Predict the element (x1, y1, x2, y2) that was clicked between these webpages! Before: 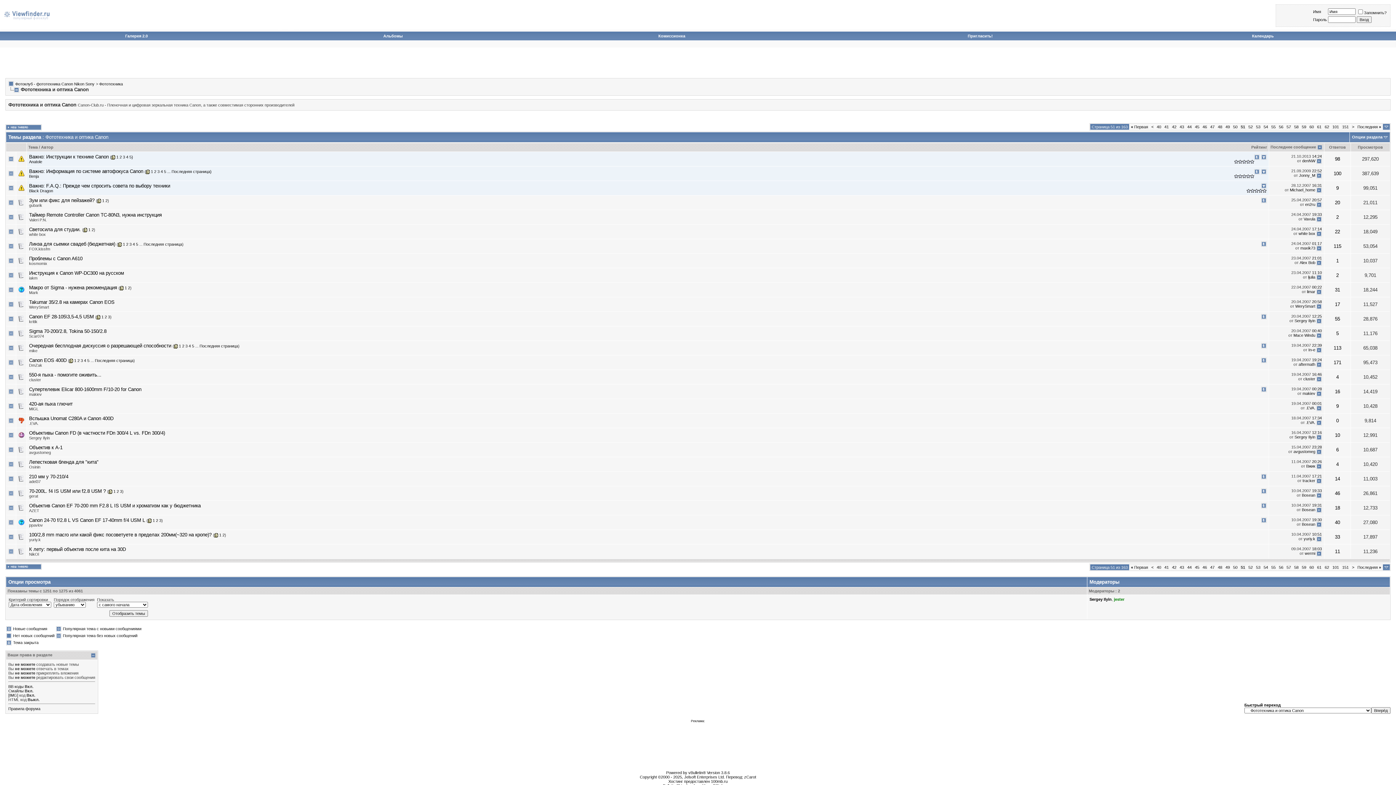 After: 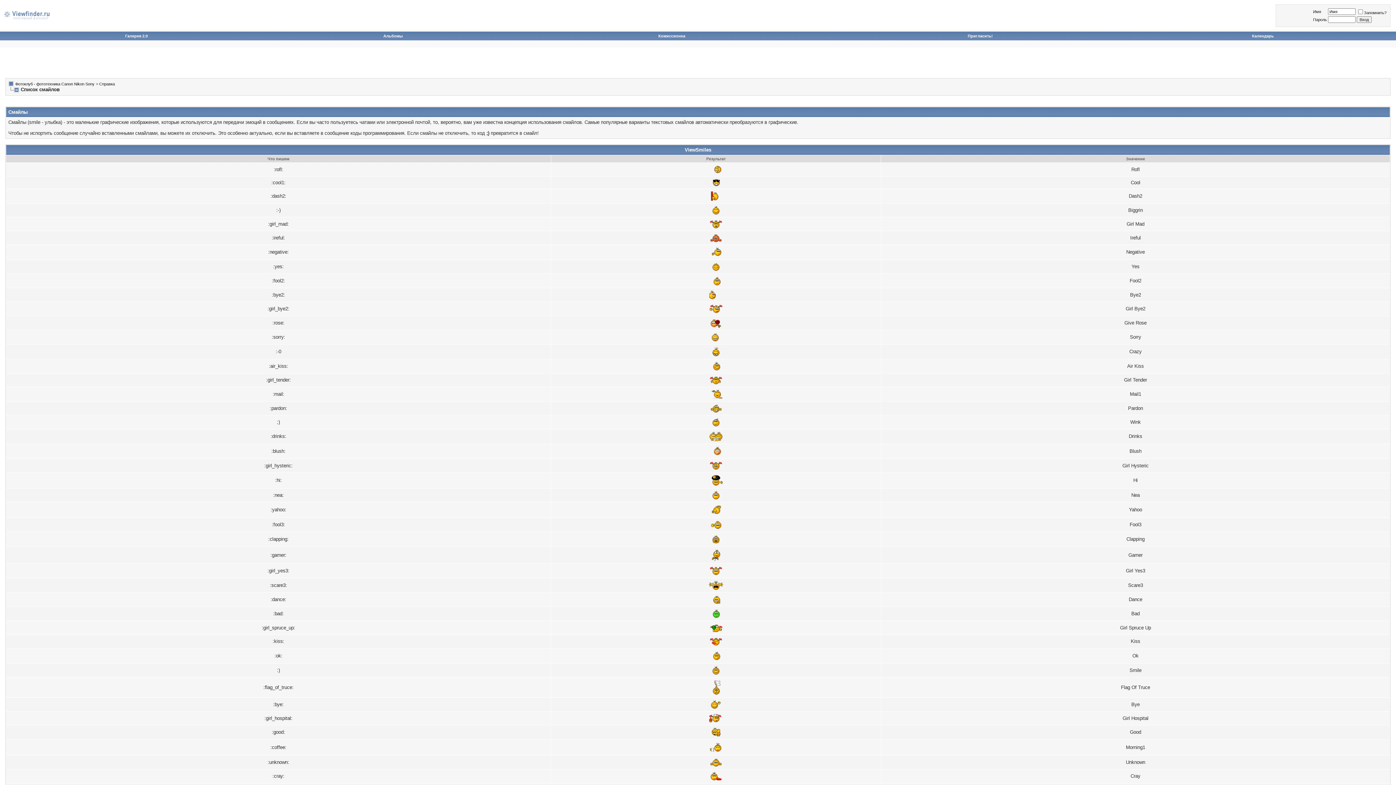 Action: bbox: (968, 33, 993, 38) label: Пригласить!